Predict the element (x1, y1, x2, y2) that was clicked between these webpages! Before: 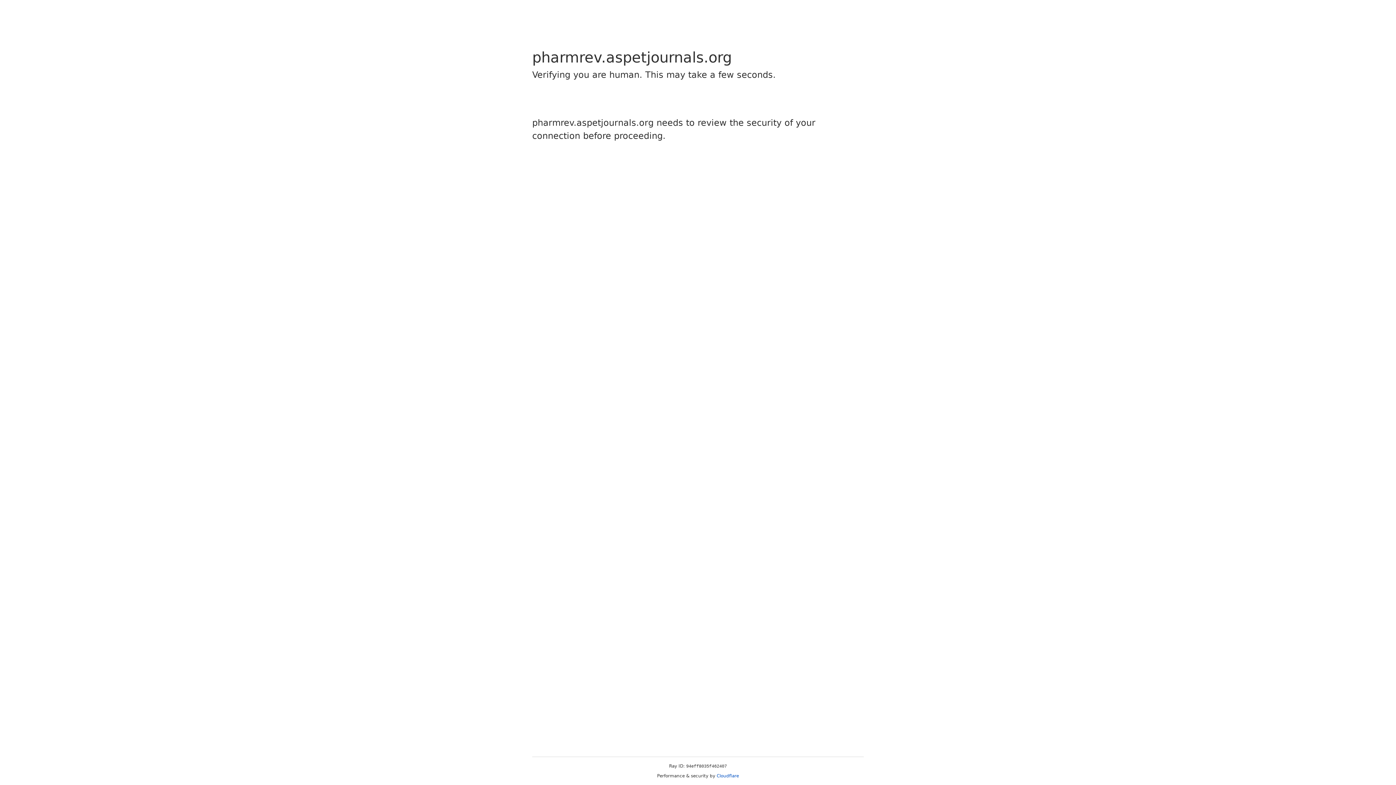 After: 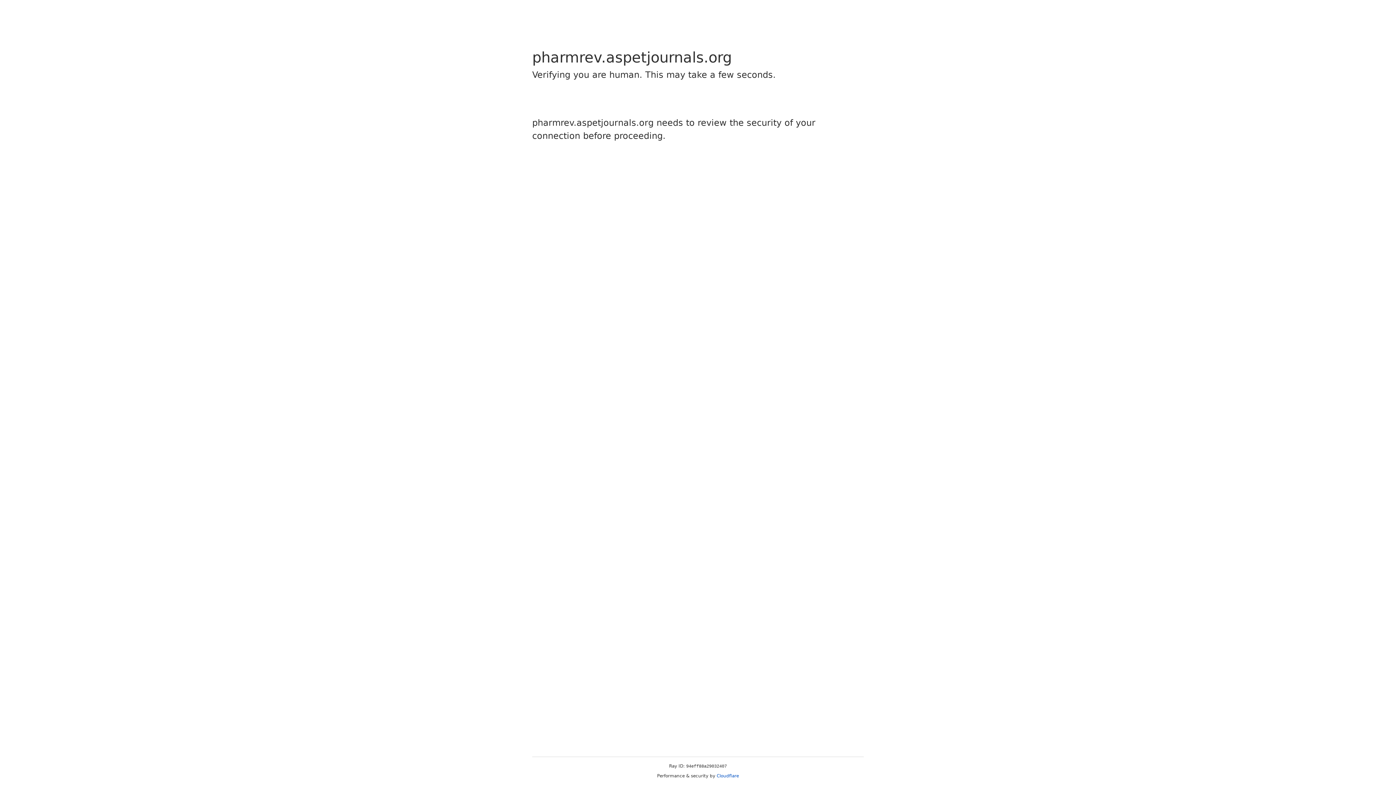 Action: bbox: (716, 773, 739, 778) label: Cloudflare